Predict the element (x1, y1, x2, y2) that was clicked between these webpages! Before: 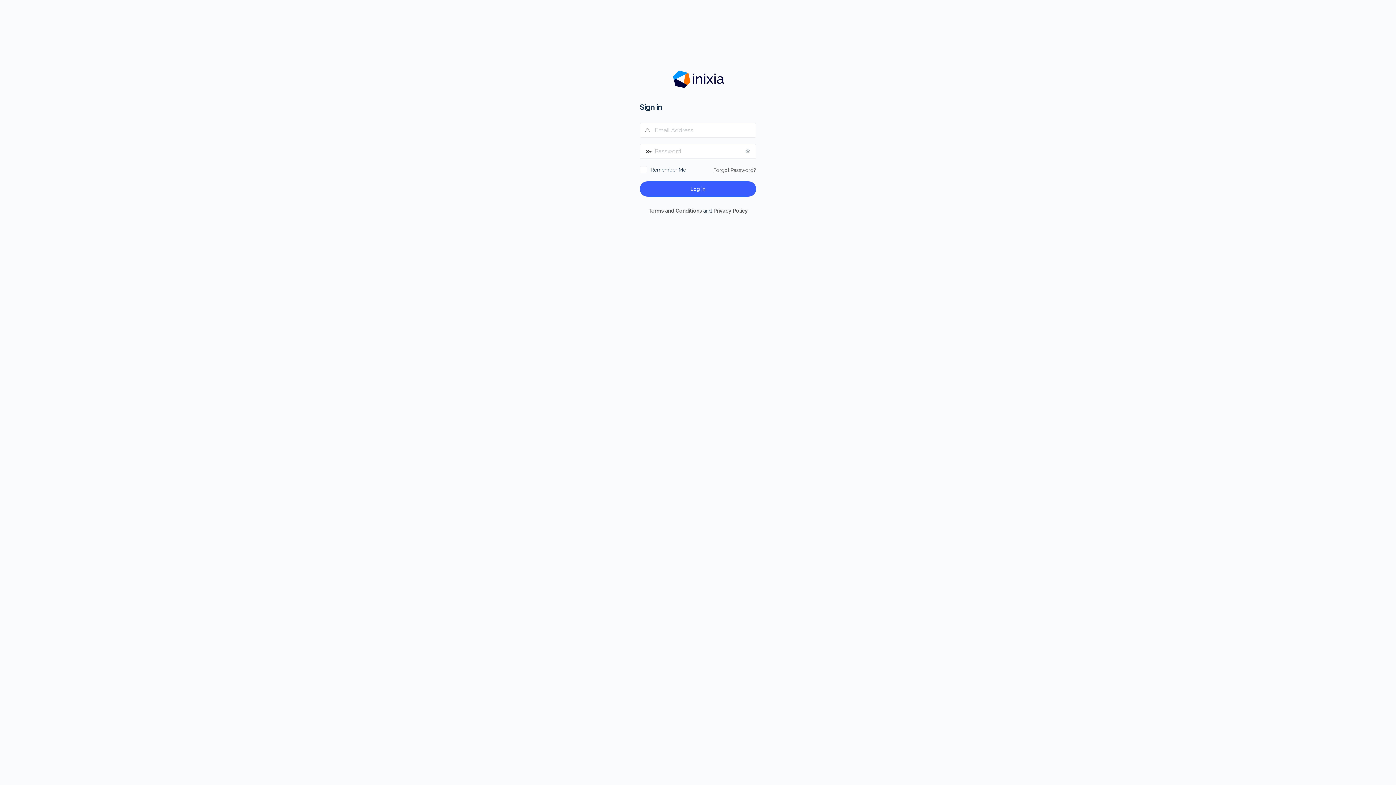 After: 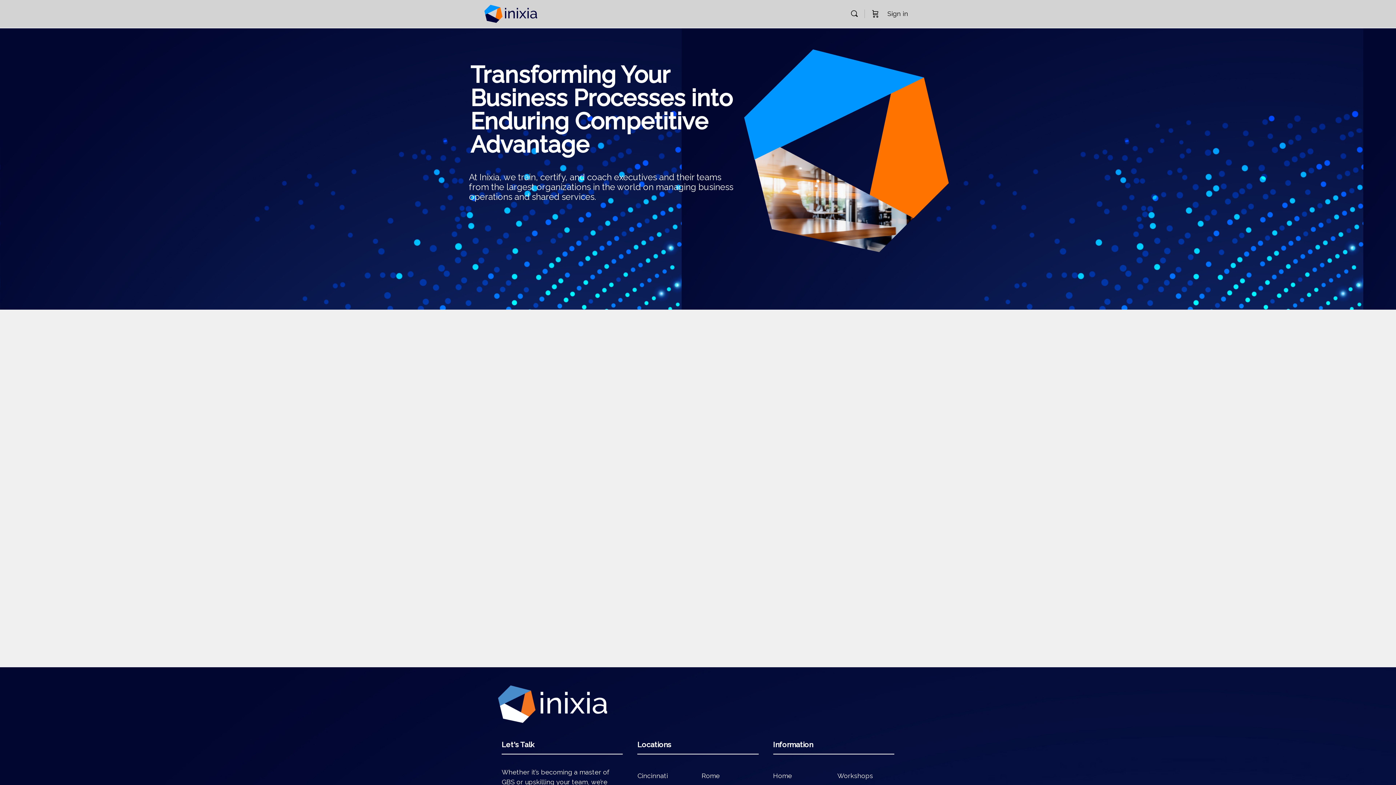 Action: bbox: (671, 69, 724, 88)